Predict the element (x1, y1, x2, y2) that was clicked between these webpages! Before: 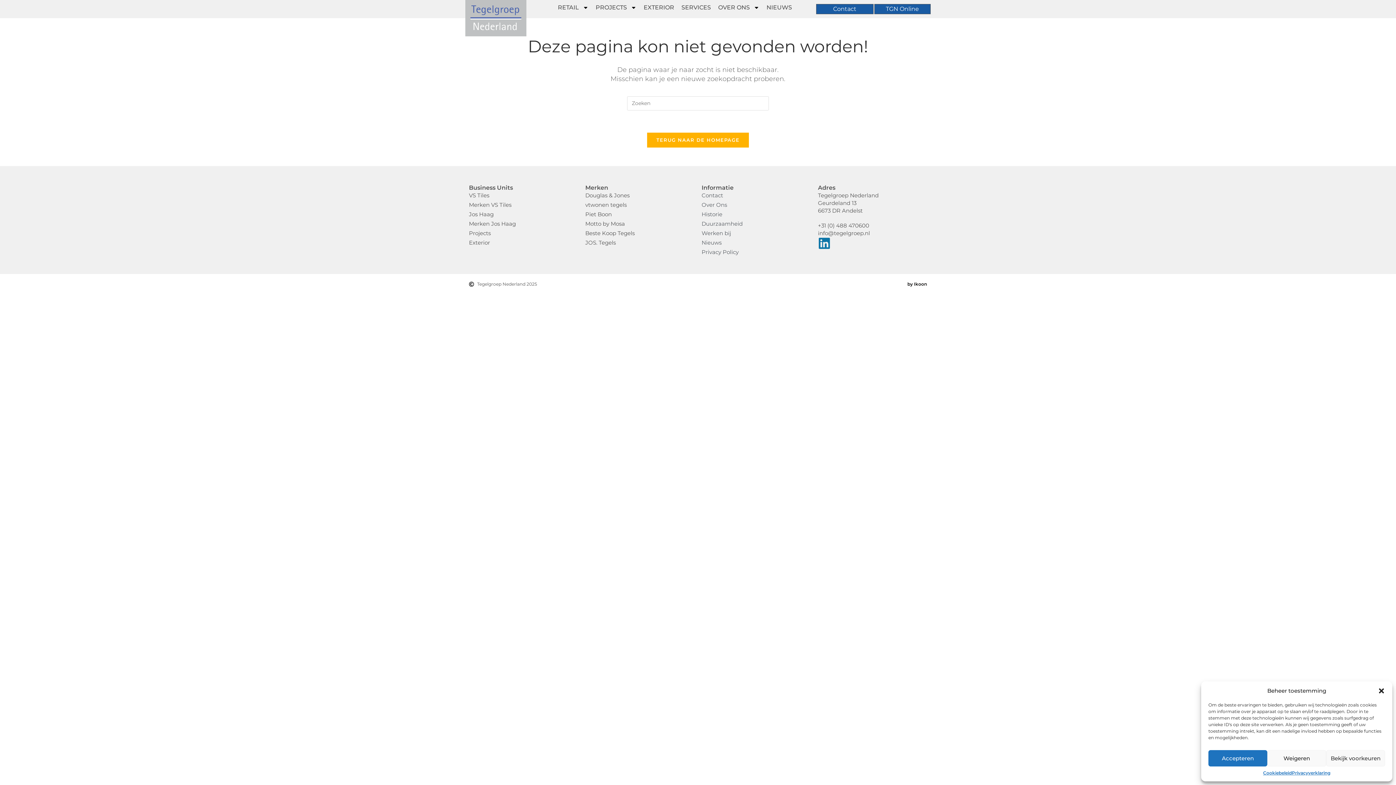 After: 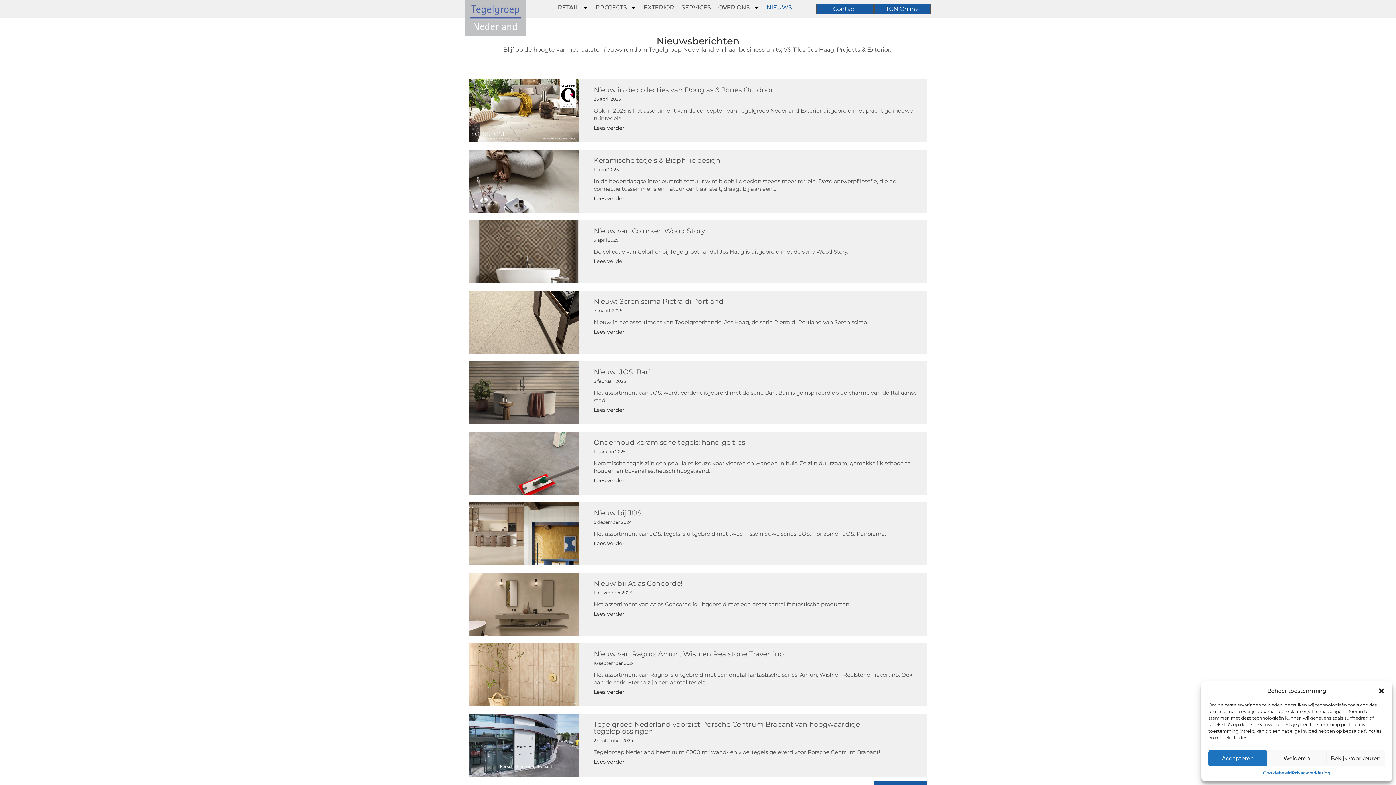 Action: bbox: (701, 238, 810, 246) label: Nieuws